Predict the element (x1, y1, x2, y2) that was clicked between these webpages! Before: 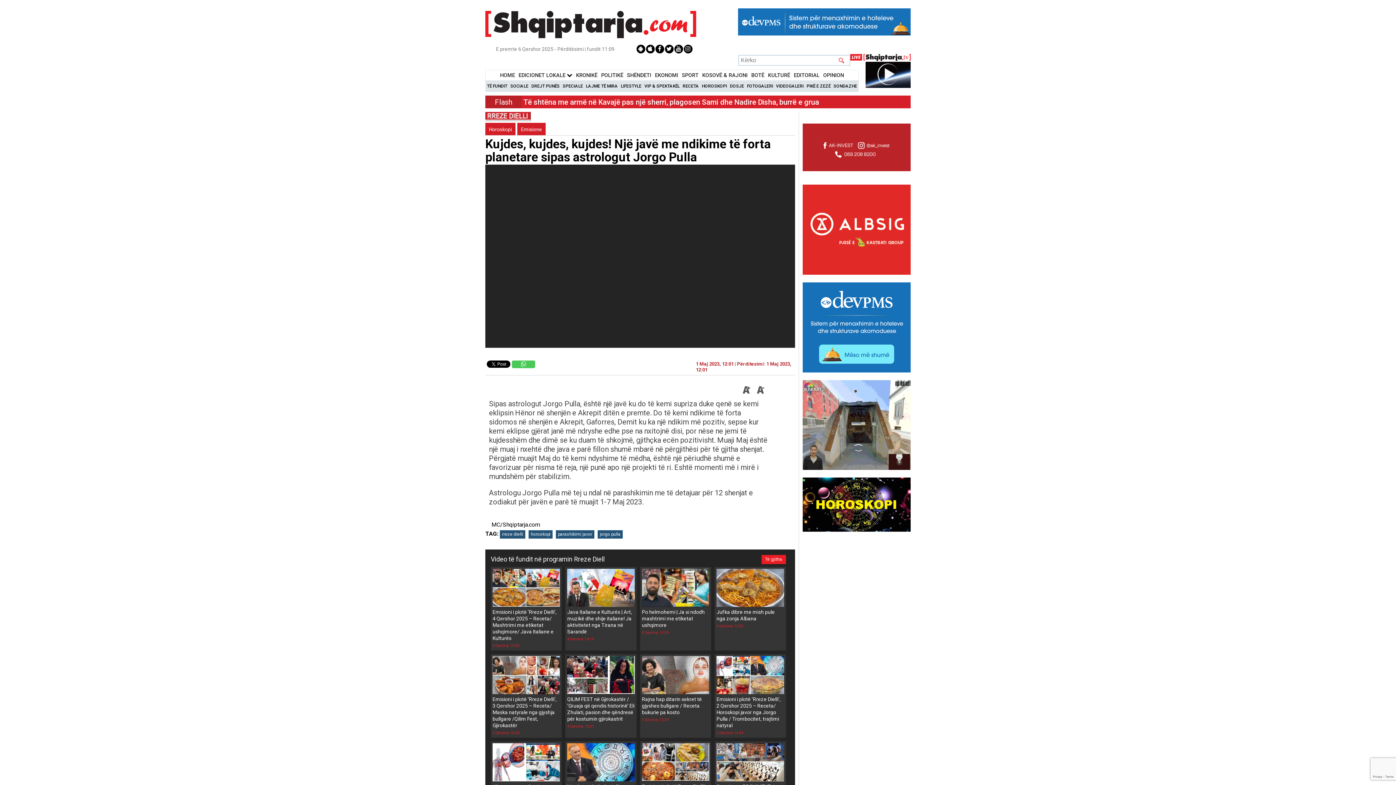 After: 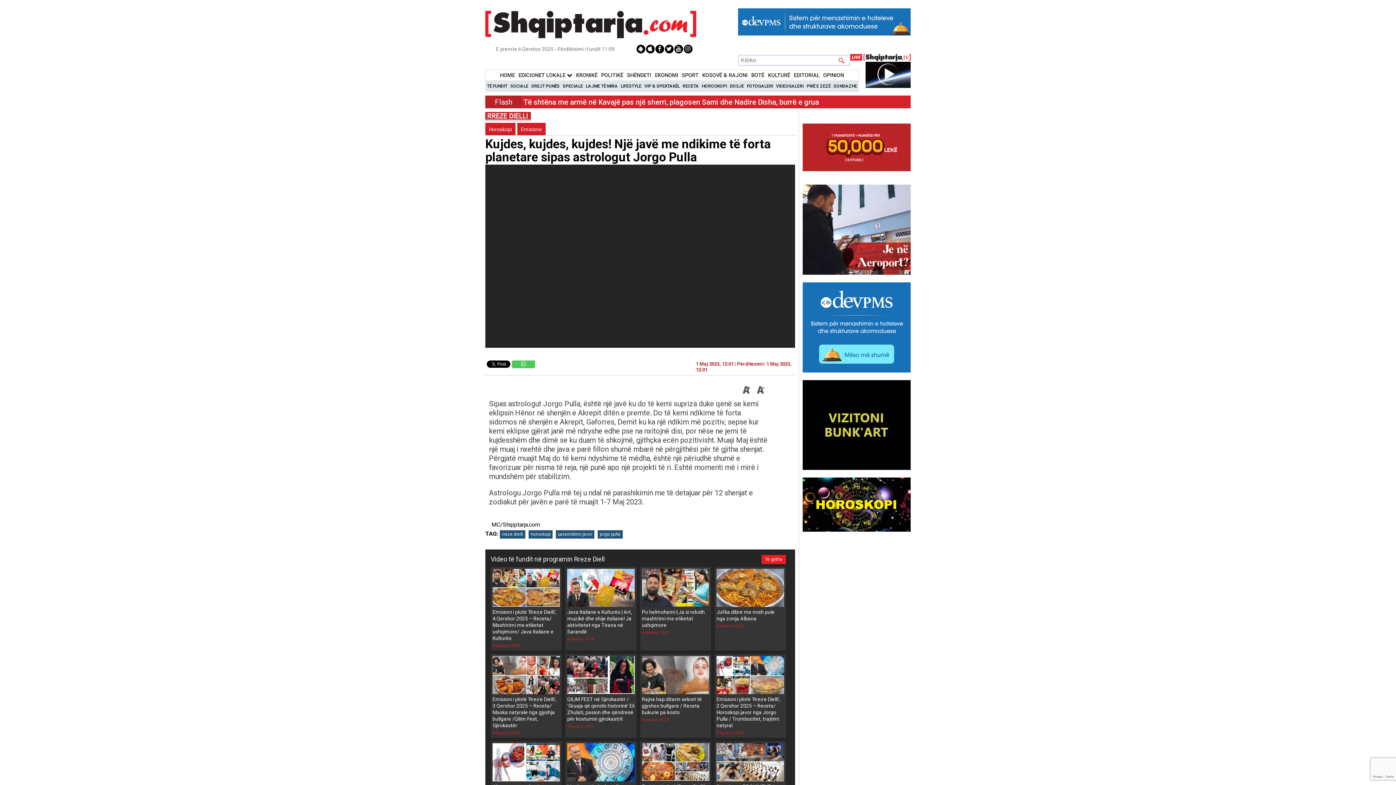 Action: bbox: (658, 45, 661, 52)